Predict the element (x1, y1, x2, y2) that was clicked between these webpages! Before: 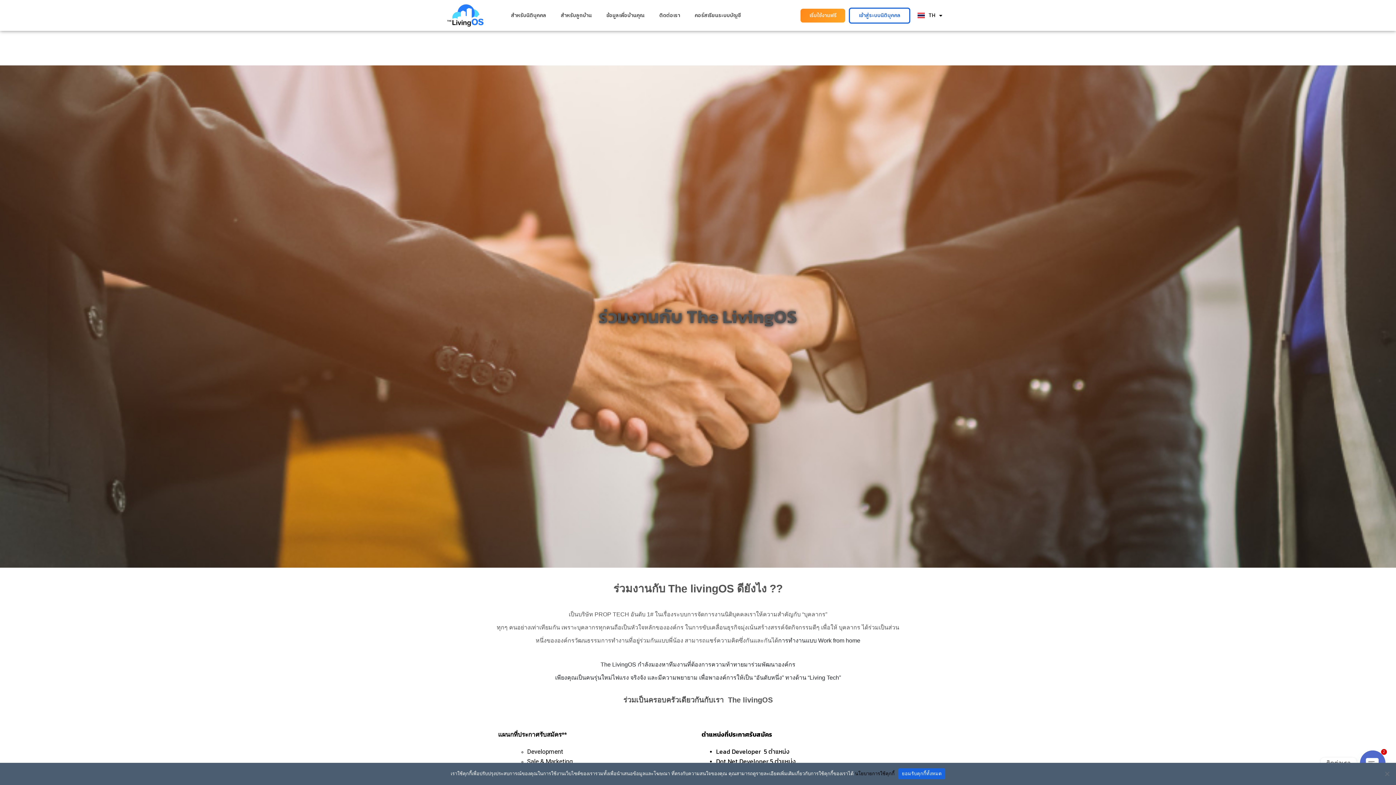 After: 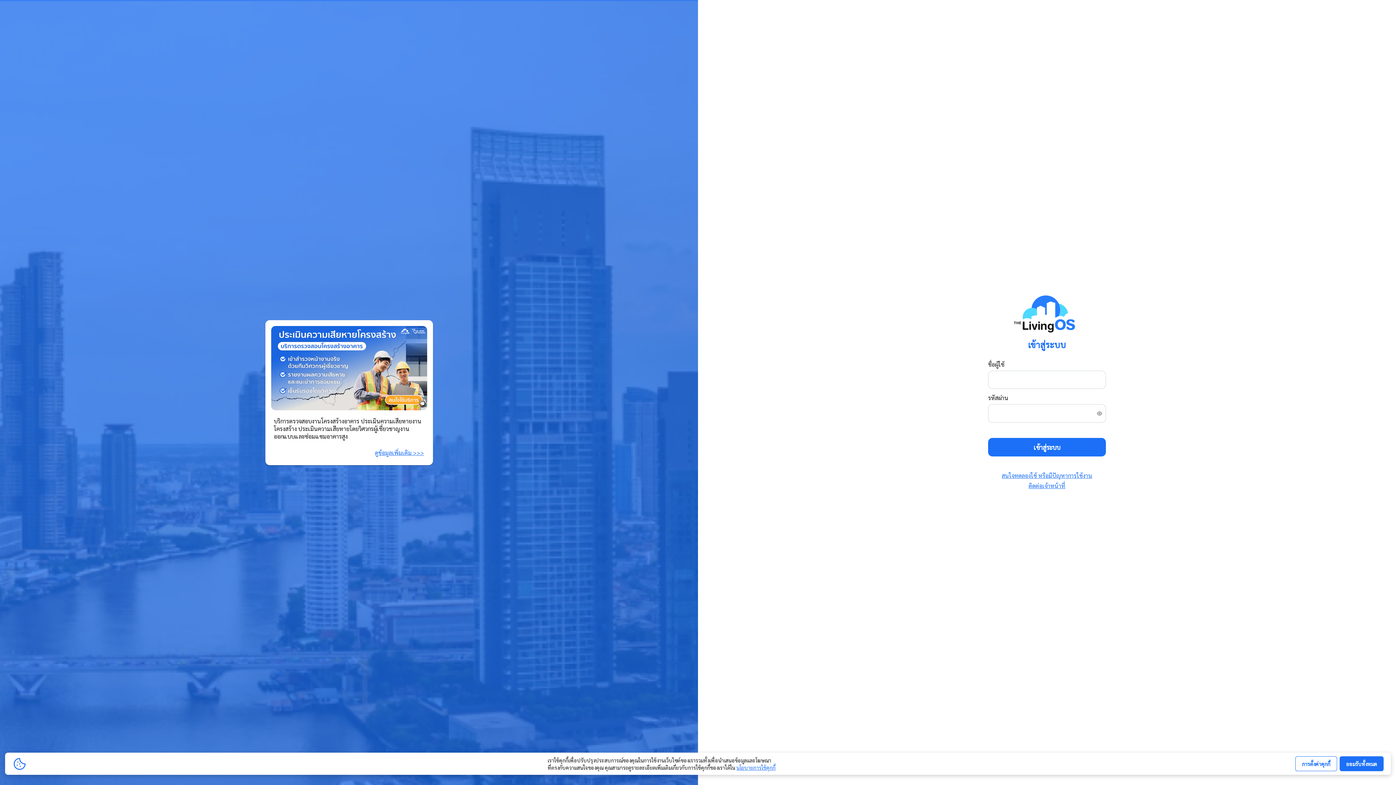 Action: bbox: (849, 7, 910, 23) label: เข้าสู่ระบบนิติบุคคล